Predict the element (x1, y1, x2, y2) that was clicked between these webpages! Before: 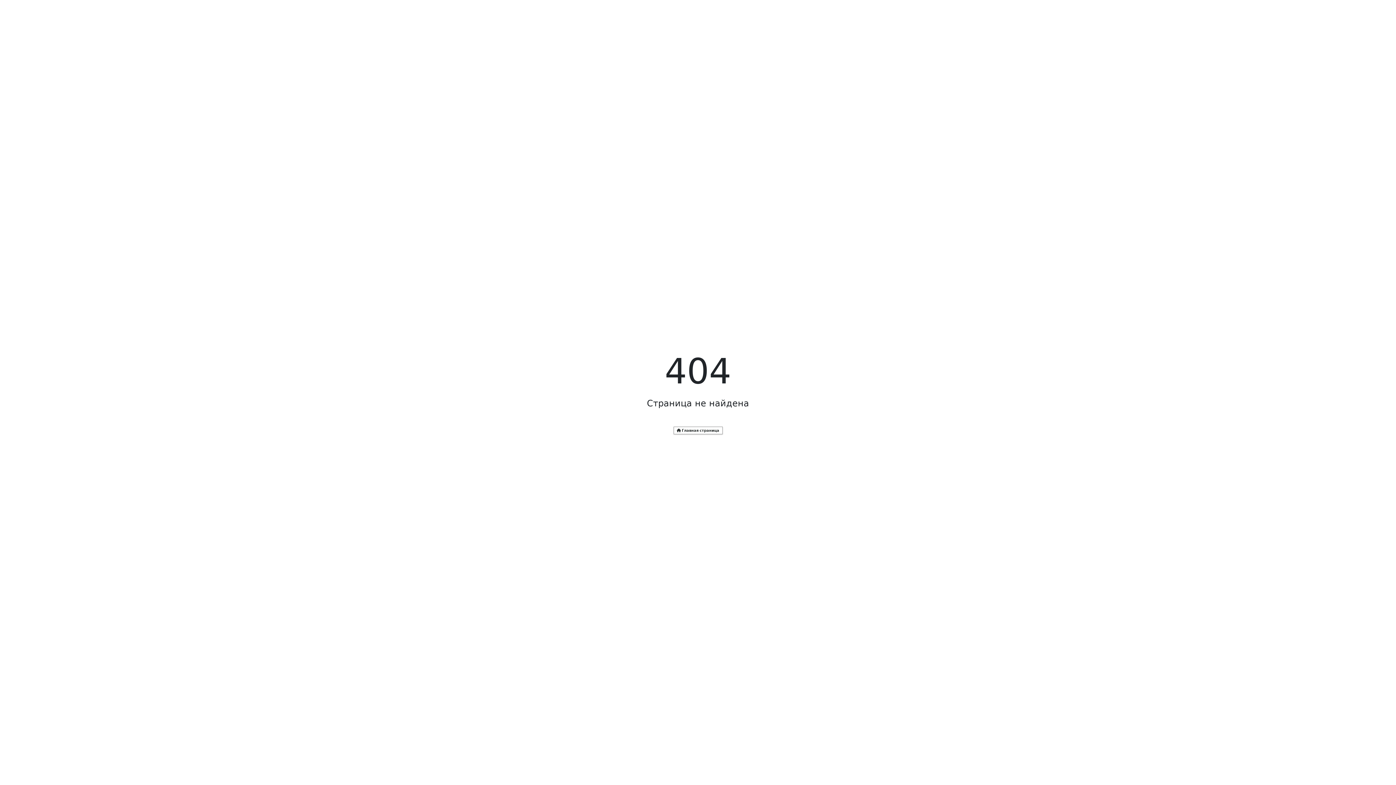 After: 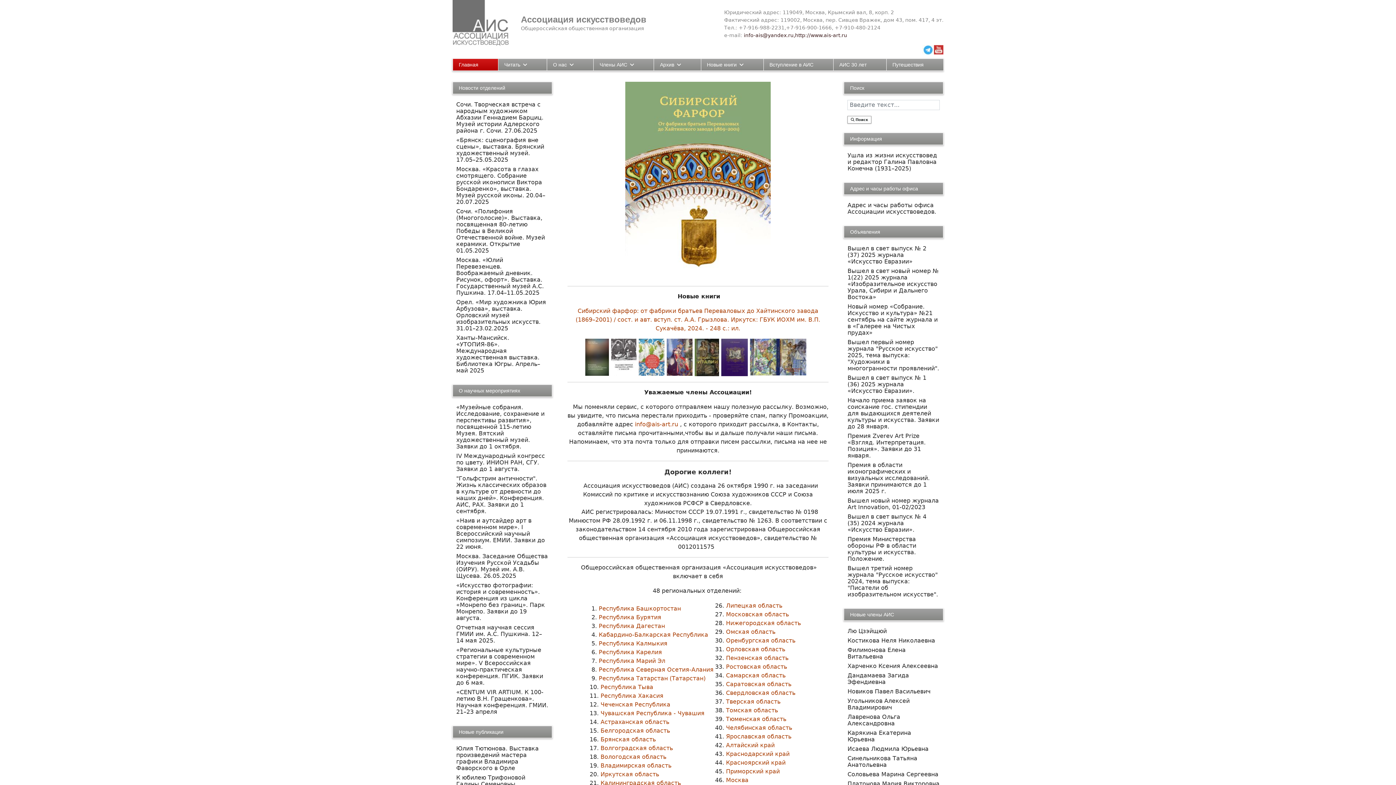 Action: label:  Главная страница bbox: (673, 426, 722, 434)